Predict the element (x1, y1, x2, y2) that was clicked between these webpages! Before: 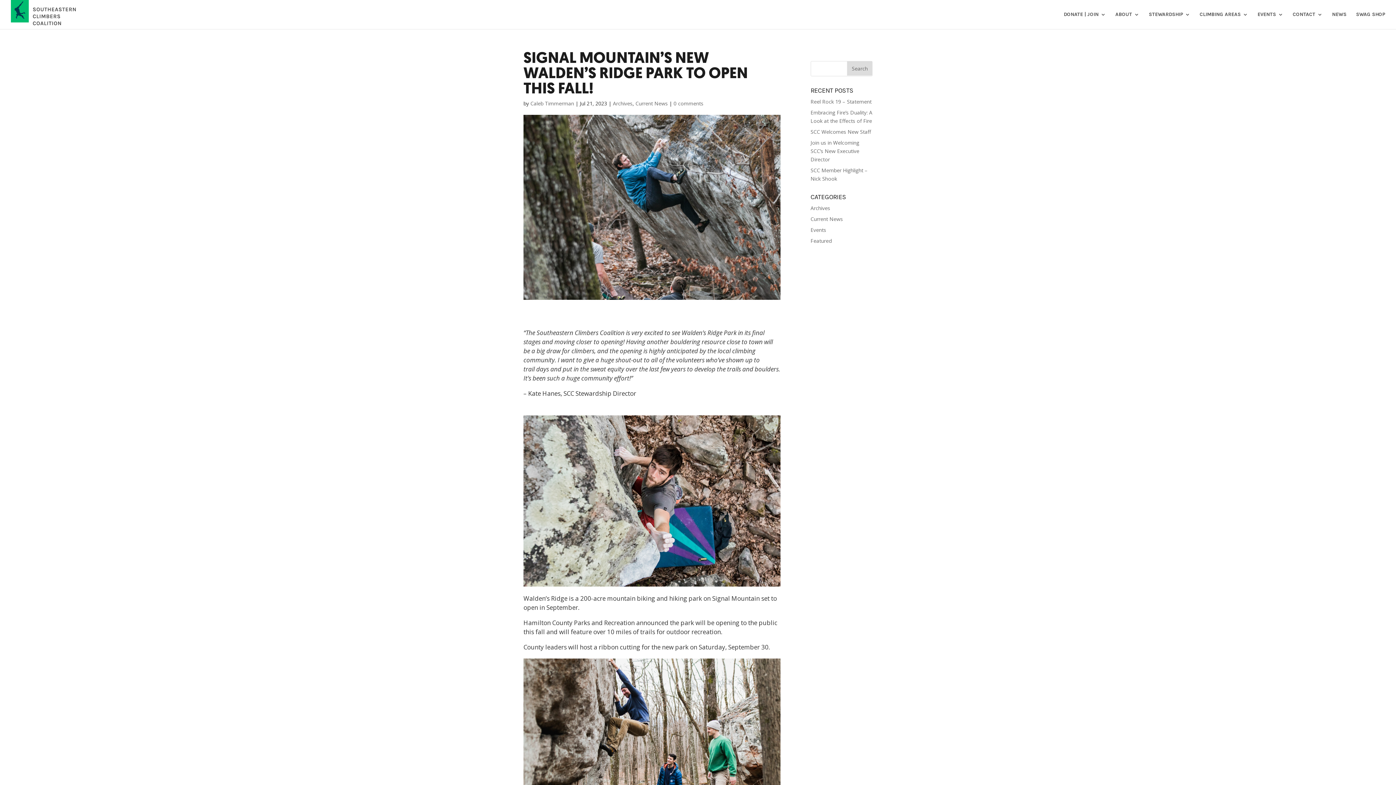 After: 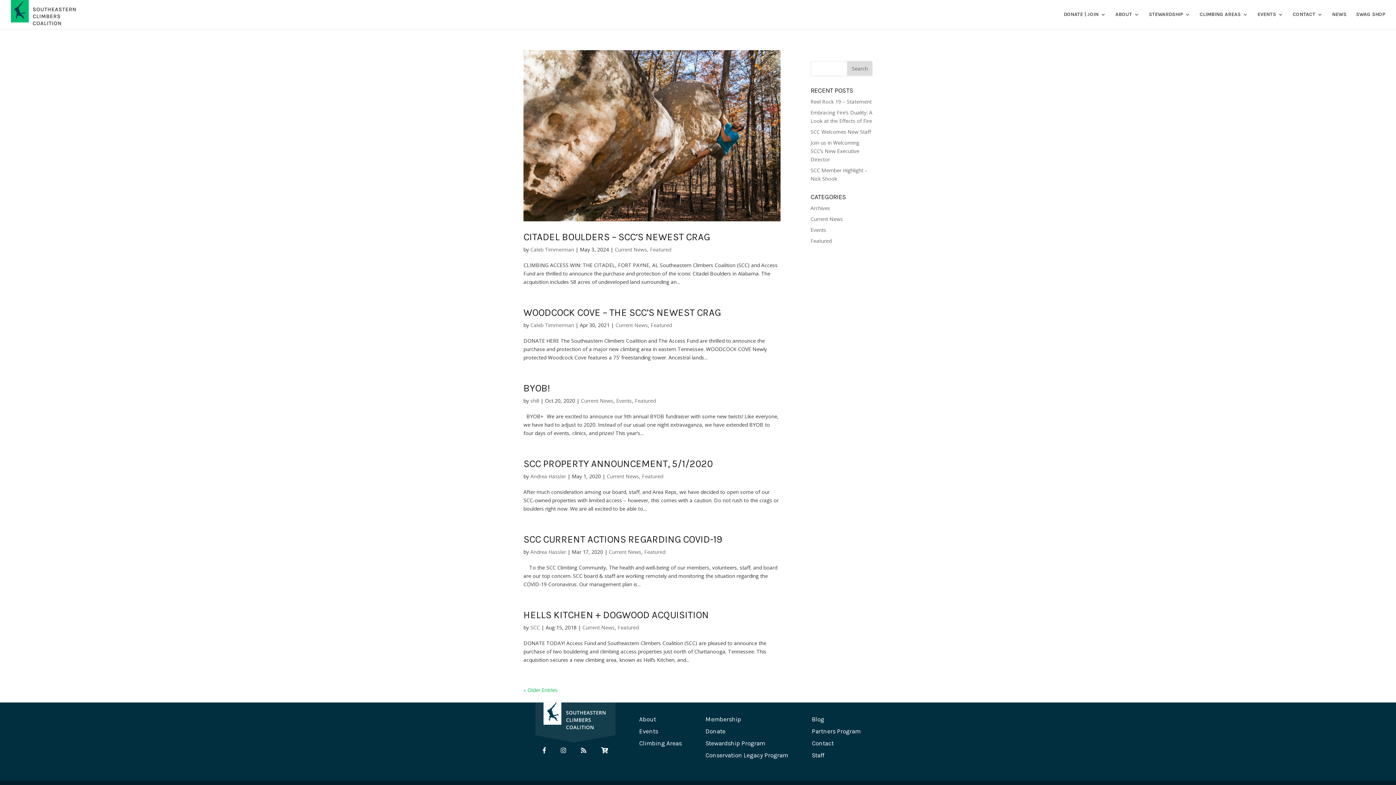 Action: label: Featured bbox: (810, 237, 831, 244)